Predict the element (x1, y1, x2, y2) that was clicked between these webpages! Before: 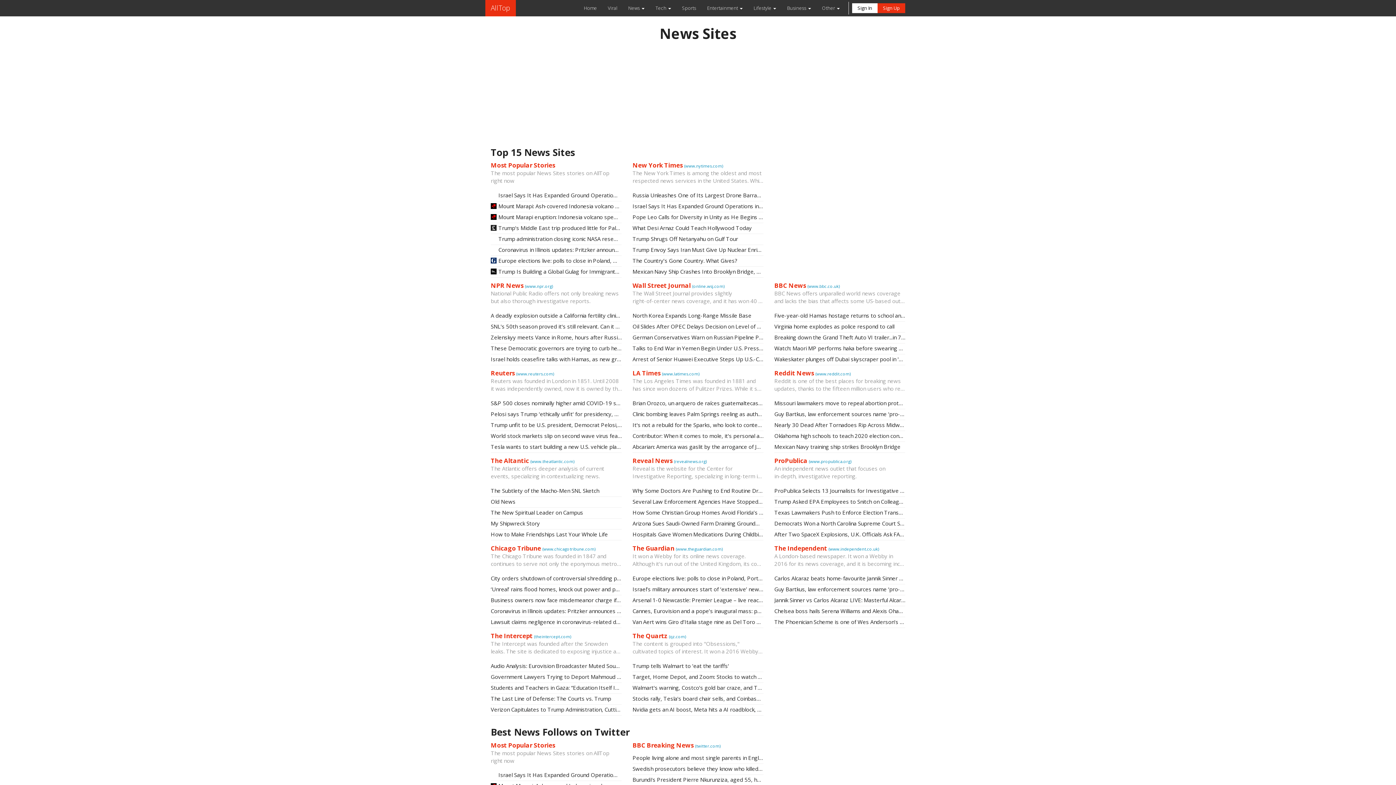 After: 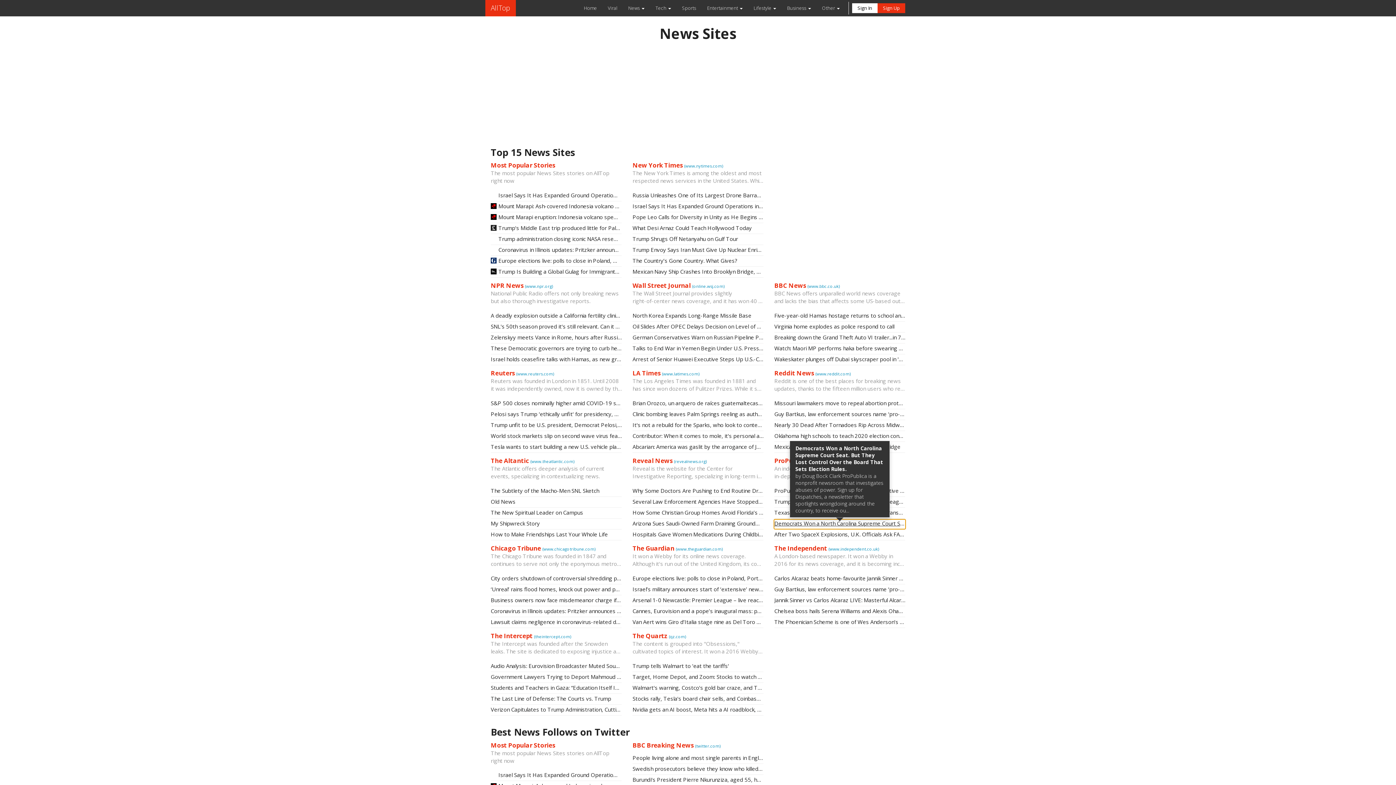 Action: bbox: (774, 521, 905, 528) label: Democrats Won a North Carolina Supreme Court Seat. But They Lost Control Over the Board That Sets Election Rules.